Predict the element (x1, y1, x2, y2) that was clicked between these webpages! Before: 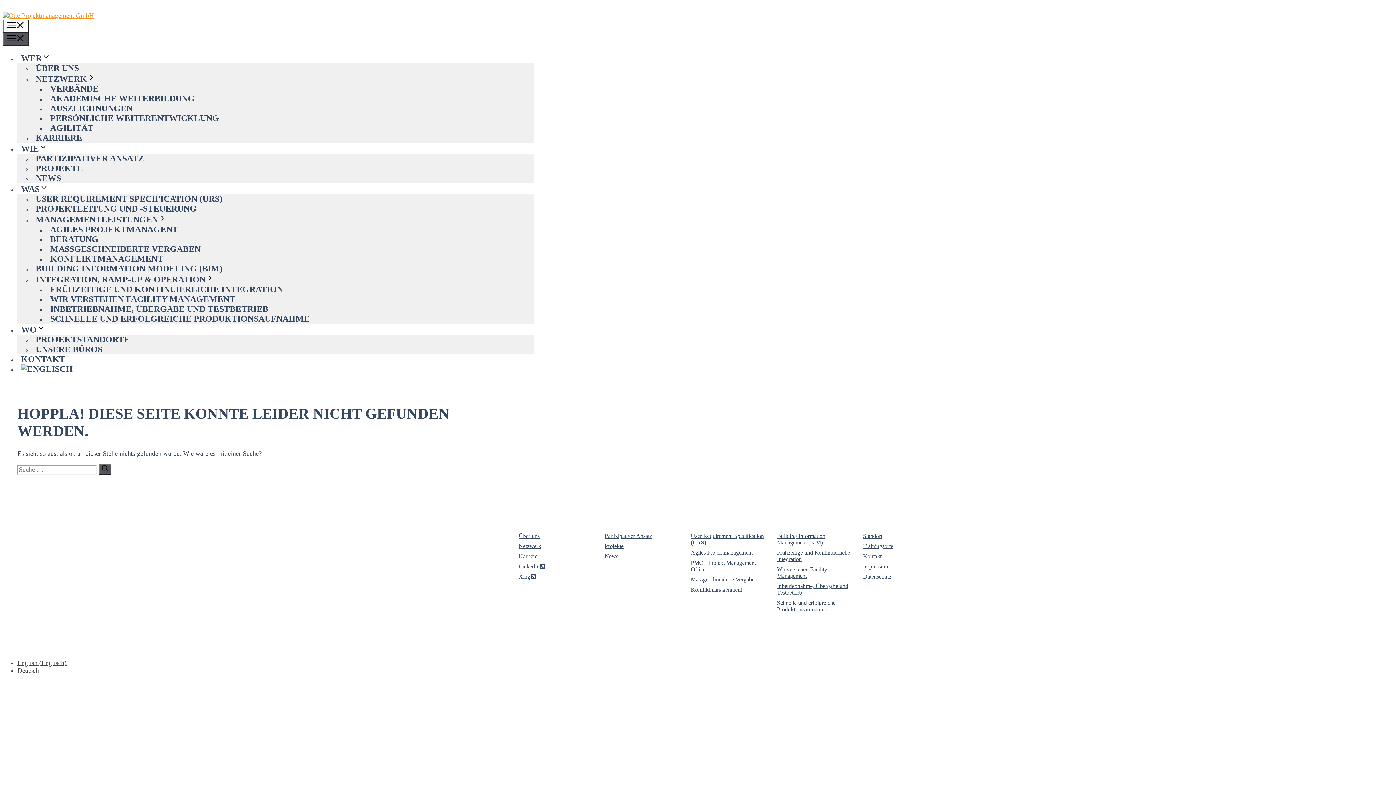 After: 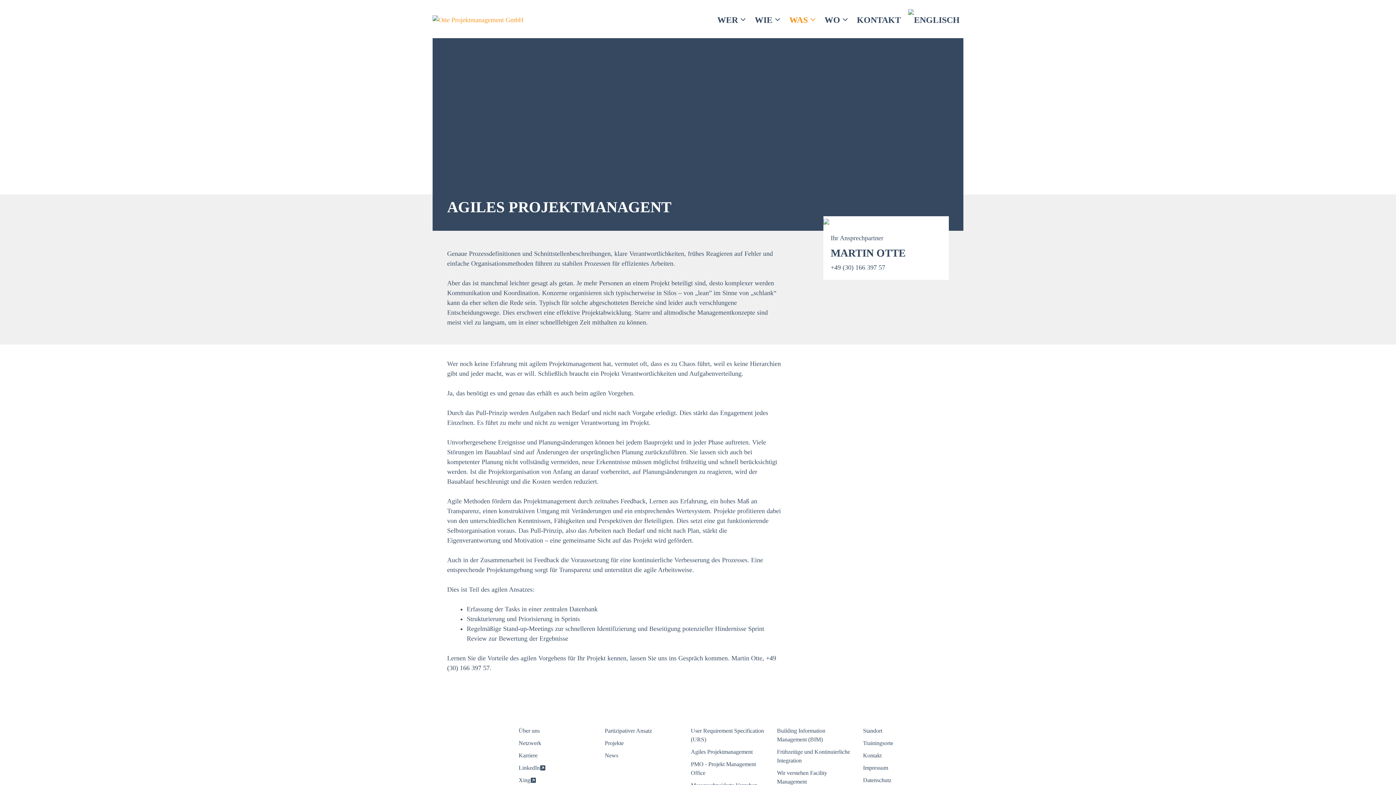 Action: label: Agiles Projektmanagement bbox: (691, 549, 752, 555)